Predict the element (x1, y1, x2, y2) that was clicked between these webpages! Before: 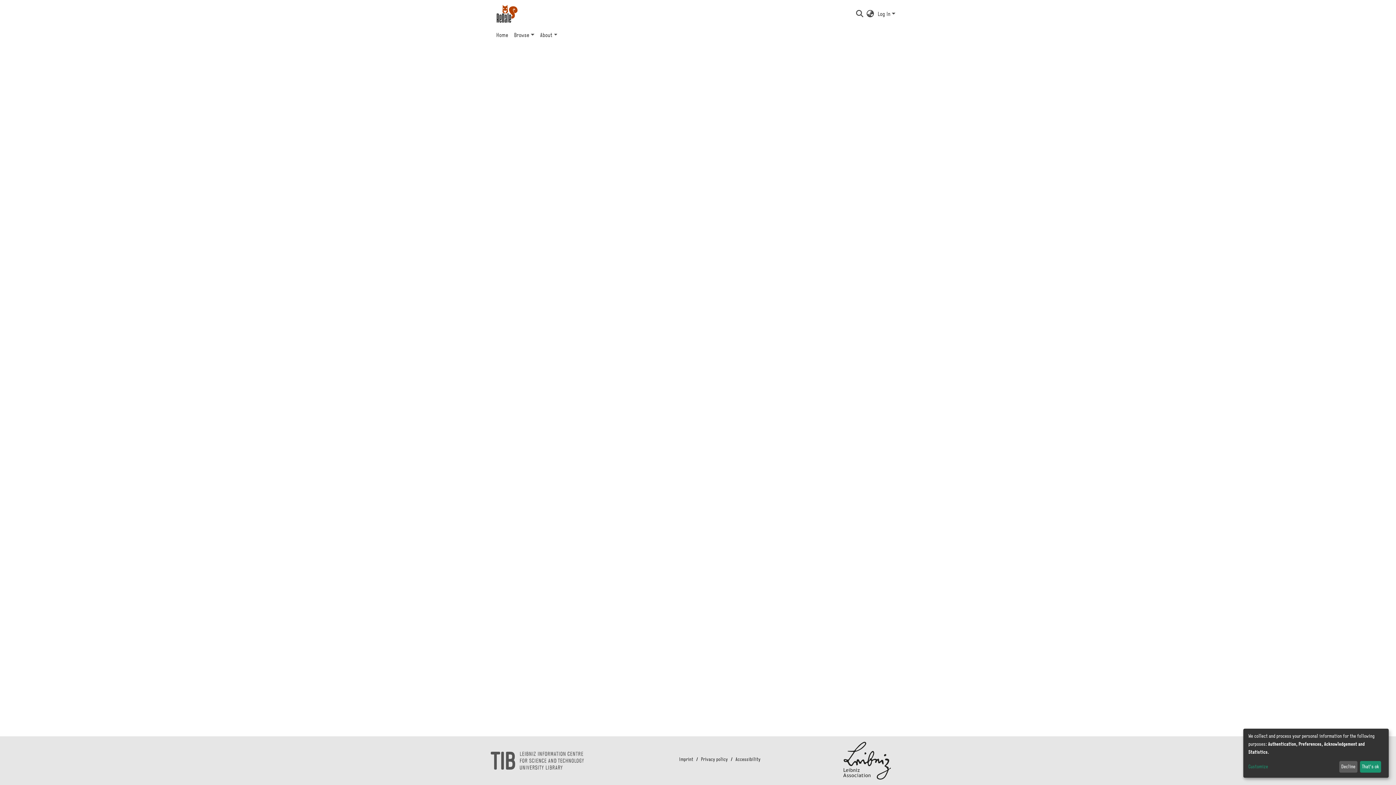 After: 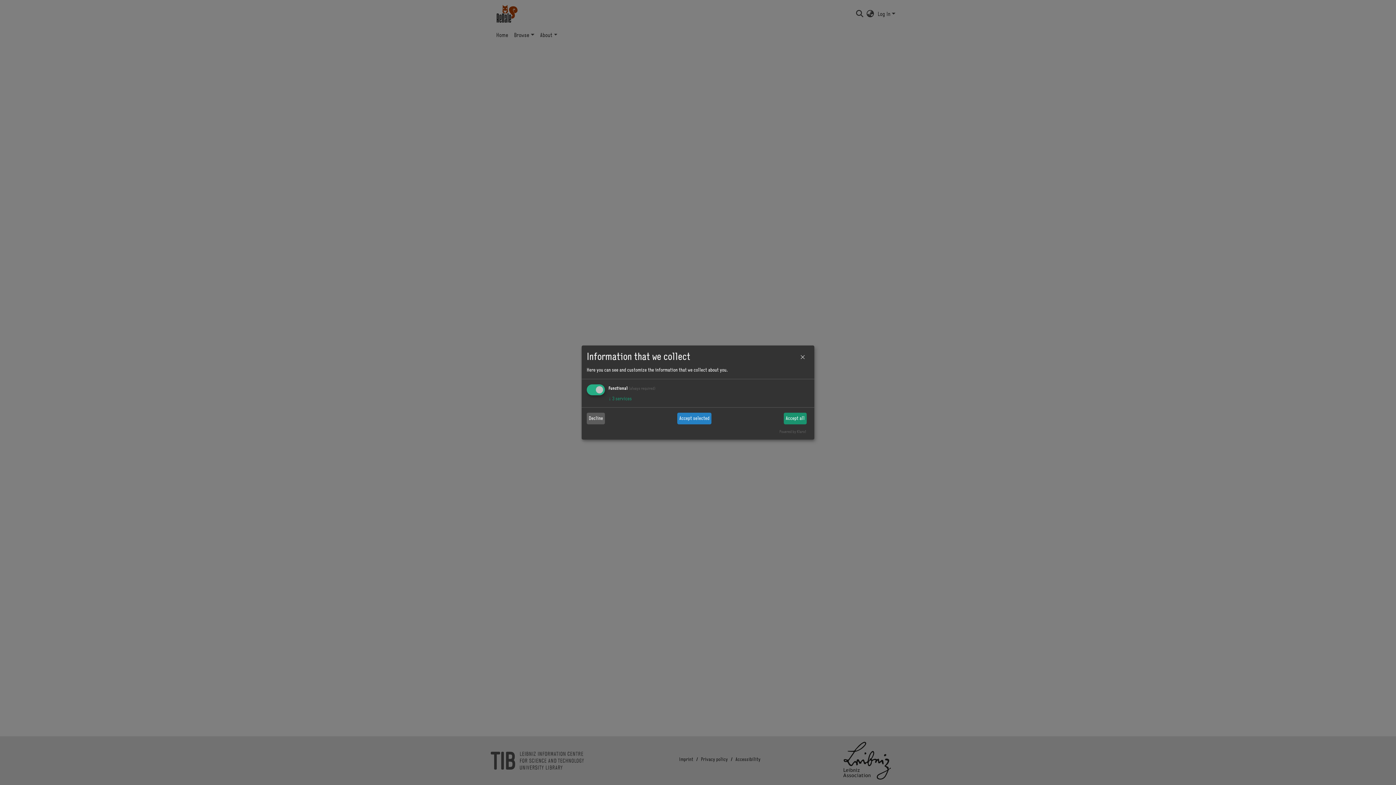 Action: bbox: (1248, 763, 1336, 771) label: Customize